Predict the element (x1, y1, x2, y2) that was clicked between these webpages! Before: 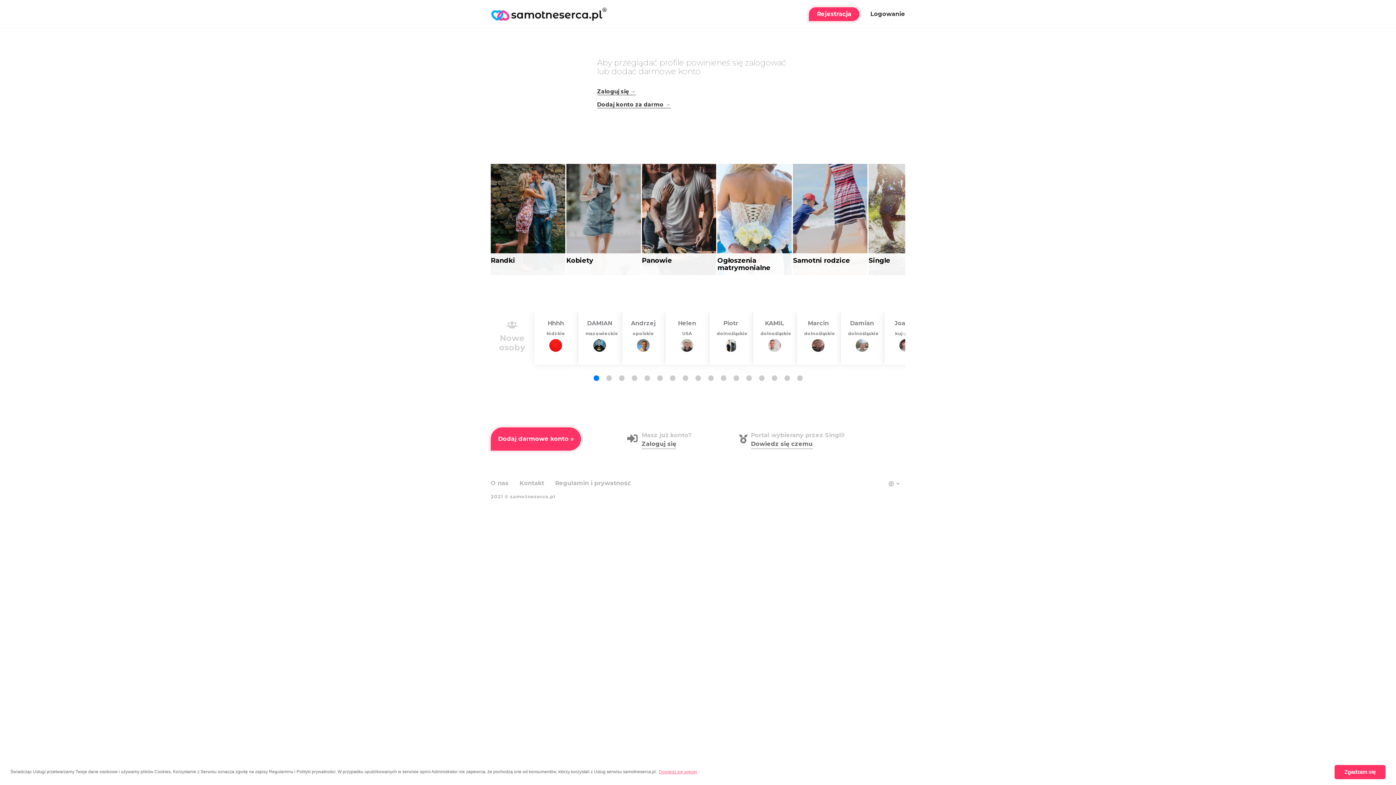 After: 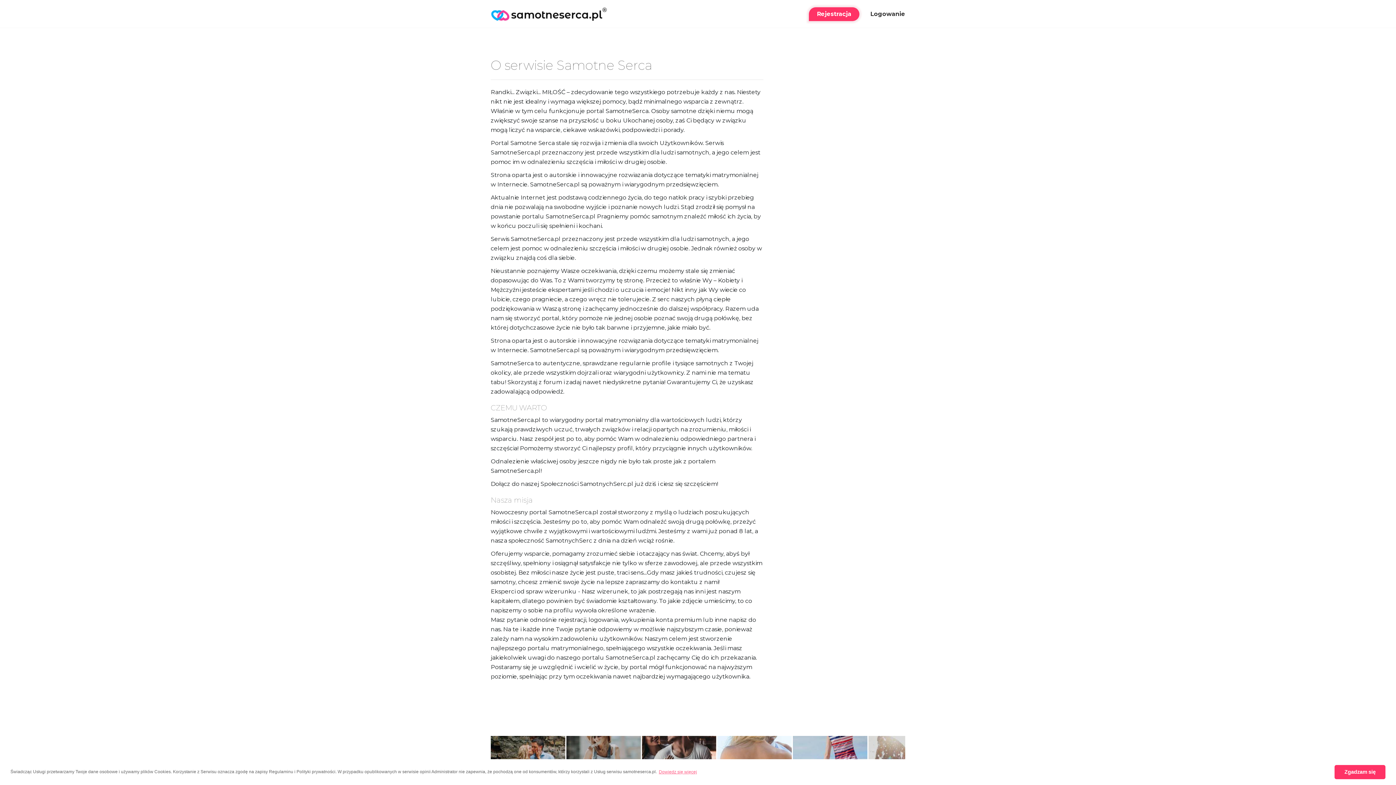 Action: bbox: (751, 440, 812, 449) label: Dowiedz się czemu